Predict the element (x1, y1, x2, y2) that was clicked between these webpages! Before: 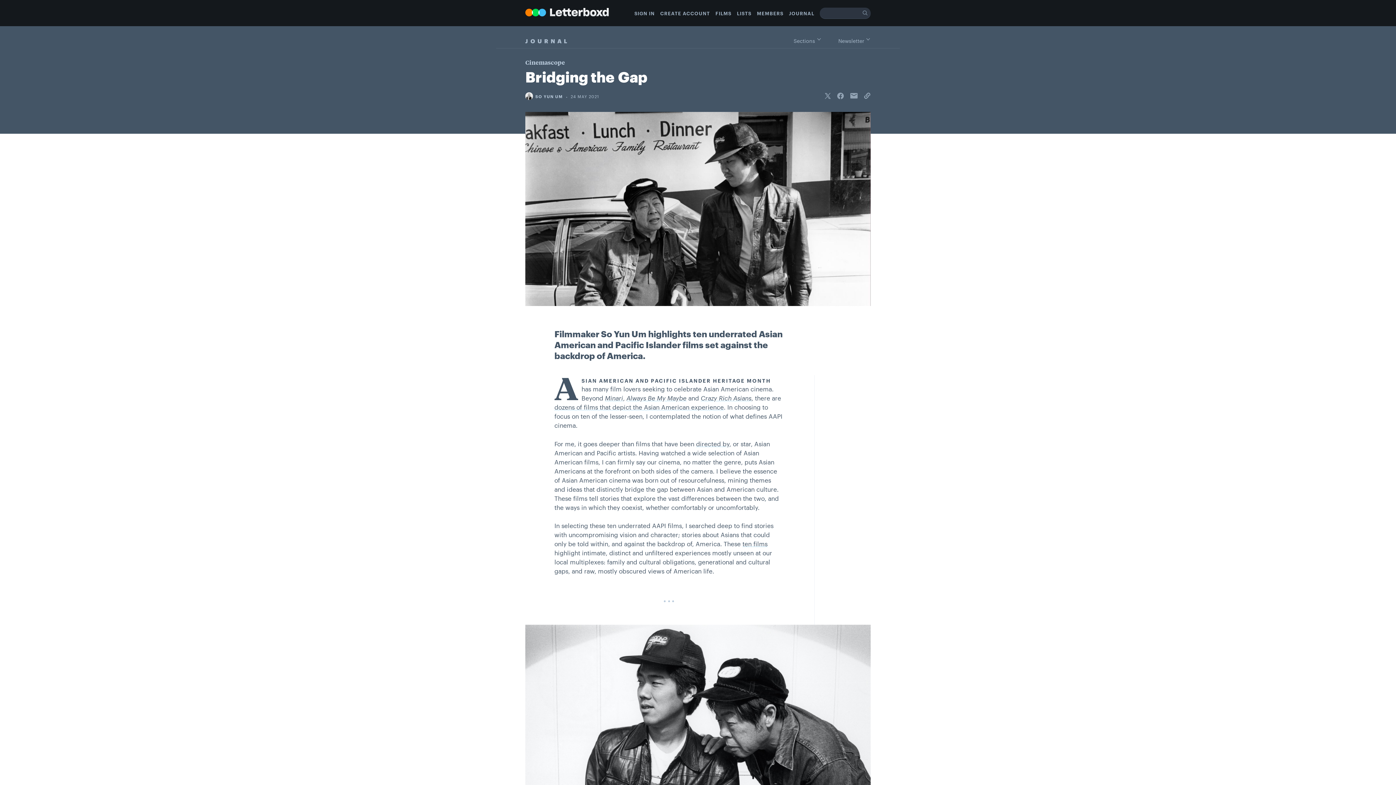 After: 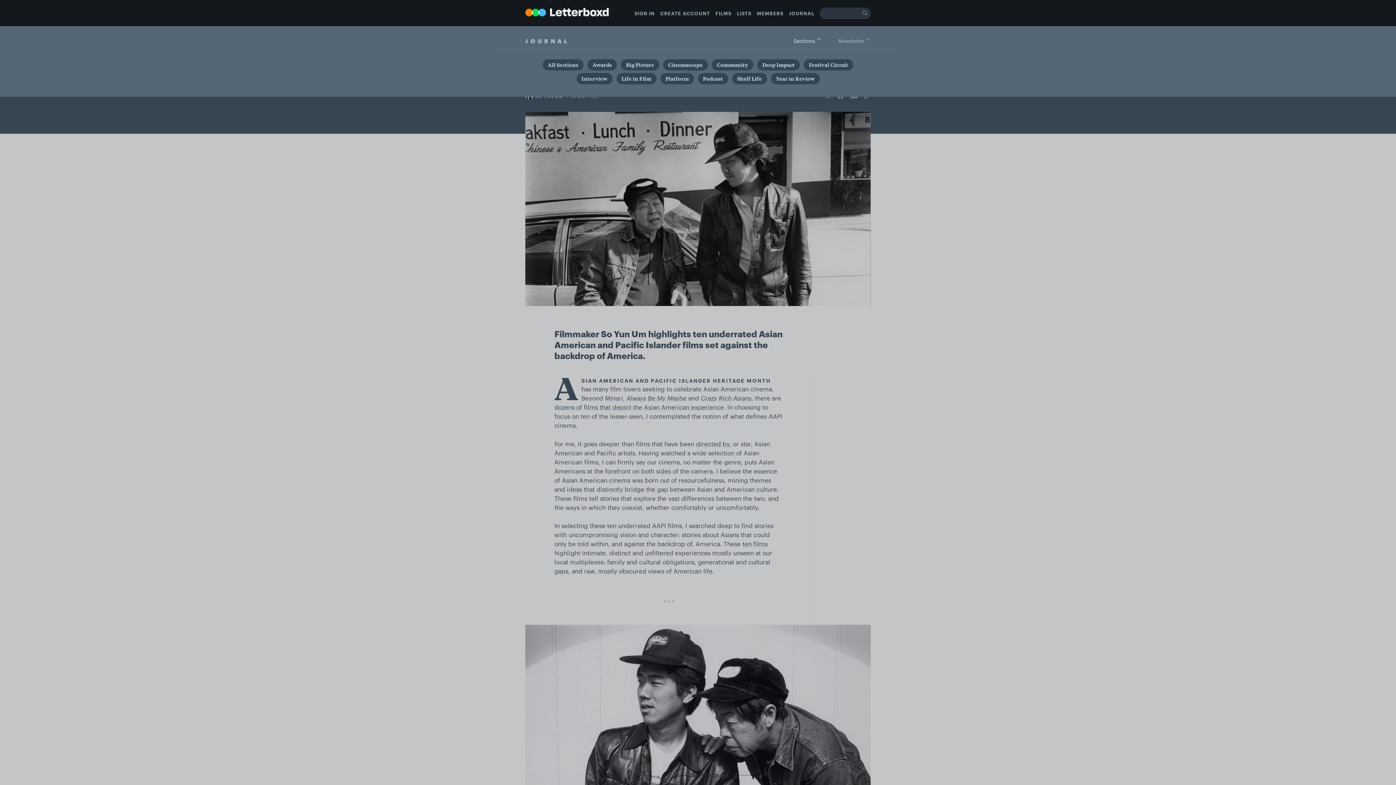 Action: label: Toggle Sections Menu bbox: (793, 37, 821, 44)